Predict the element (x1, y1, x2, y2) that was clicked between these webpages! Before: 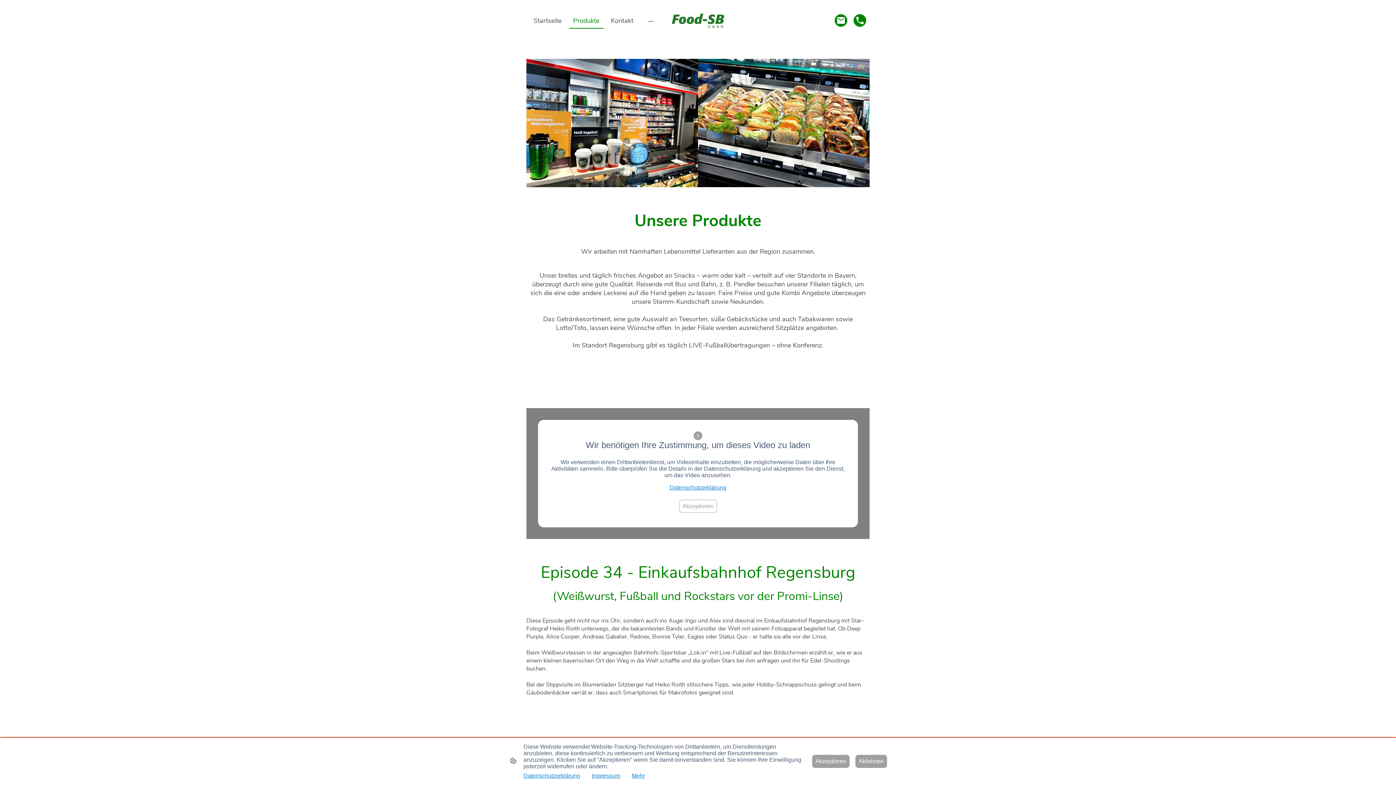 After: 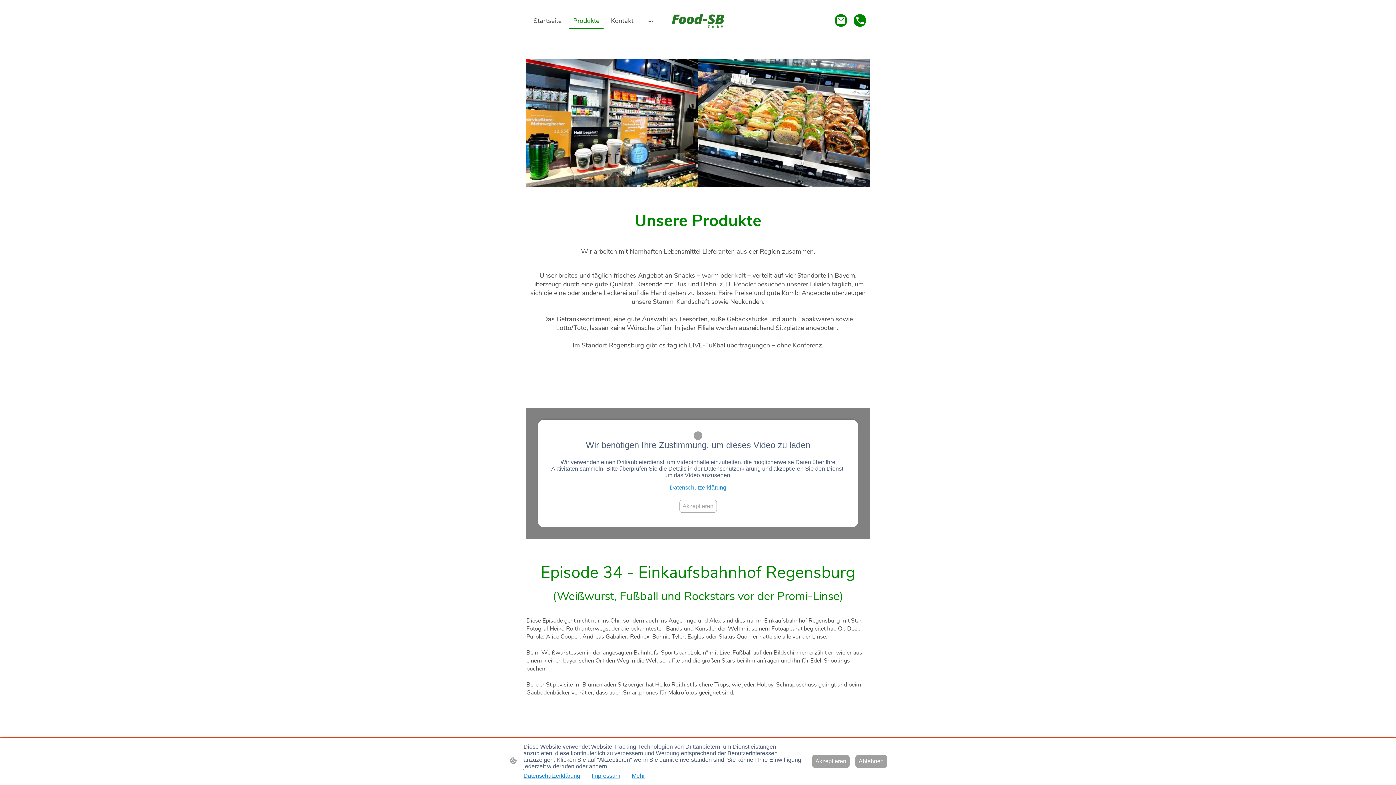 Action: label: Produkte bbox: (569, 13, 603, 28)